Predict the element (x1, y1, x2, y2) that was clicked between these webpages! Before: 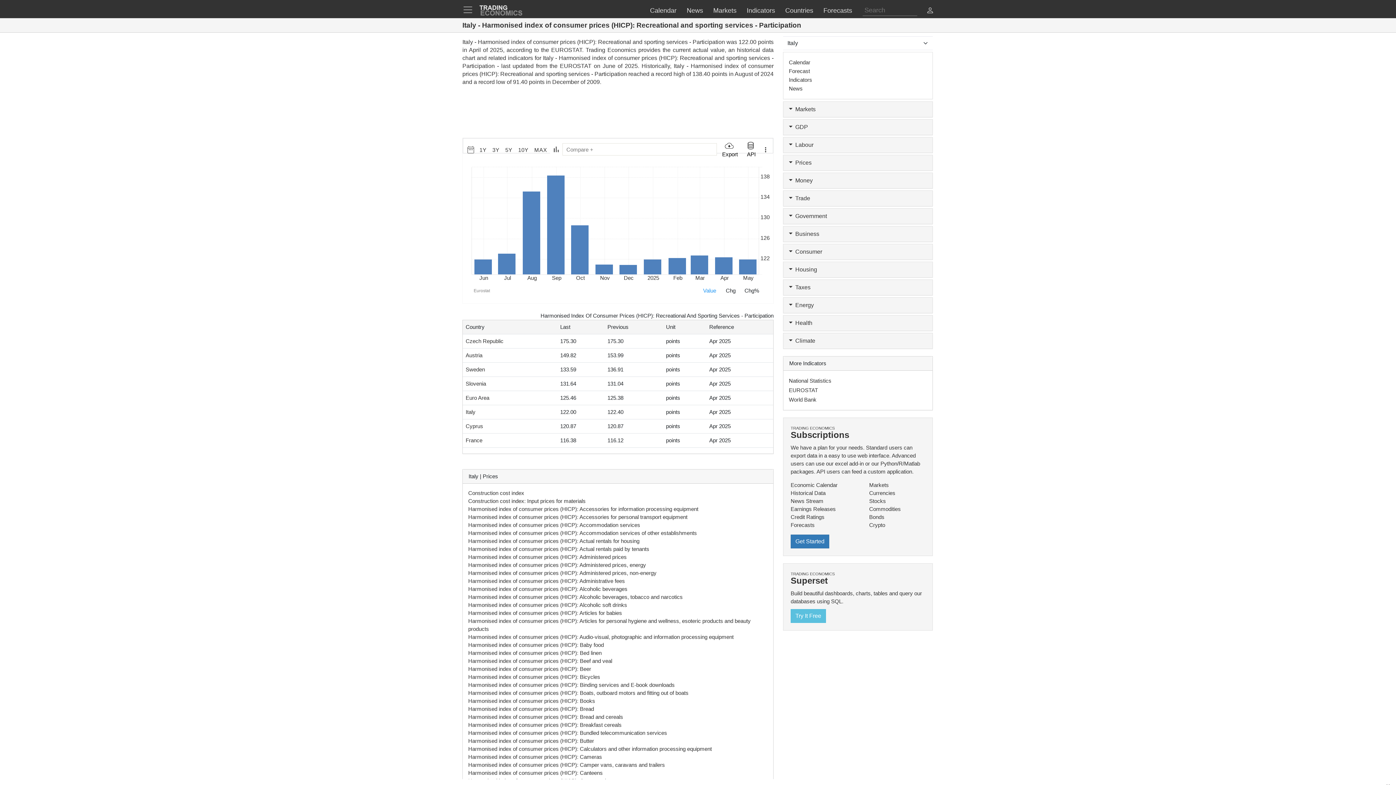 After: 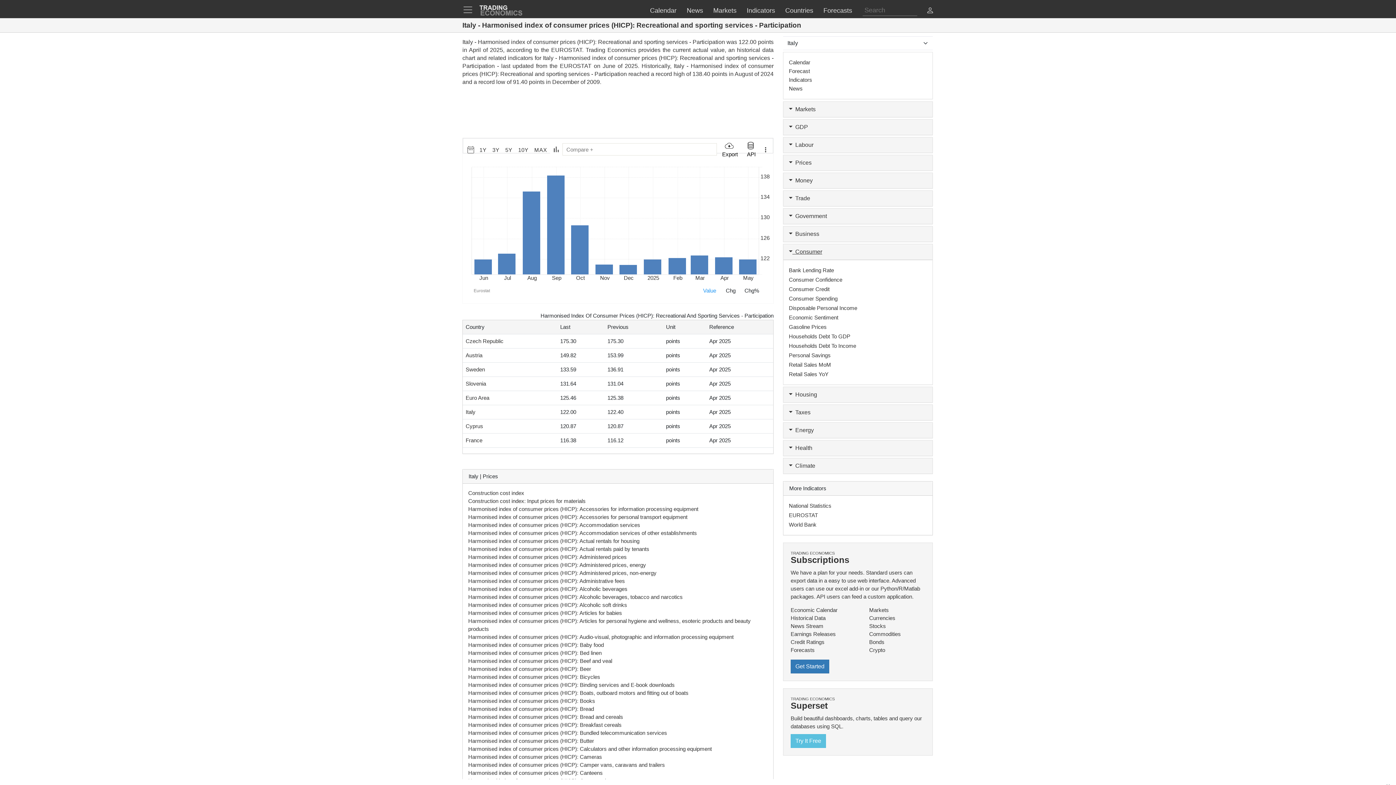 Action: label:   Consumer bbox: (789, 248, 927, 256)